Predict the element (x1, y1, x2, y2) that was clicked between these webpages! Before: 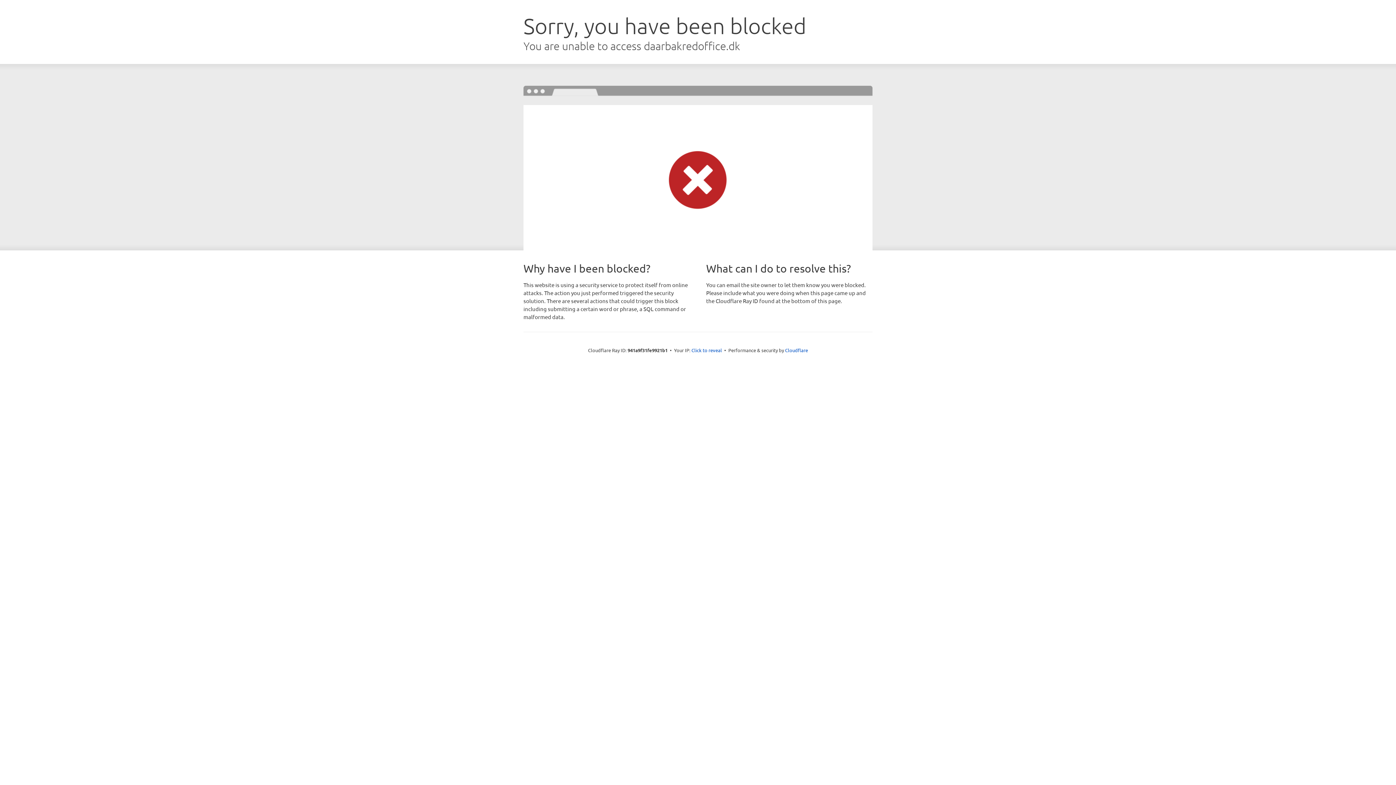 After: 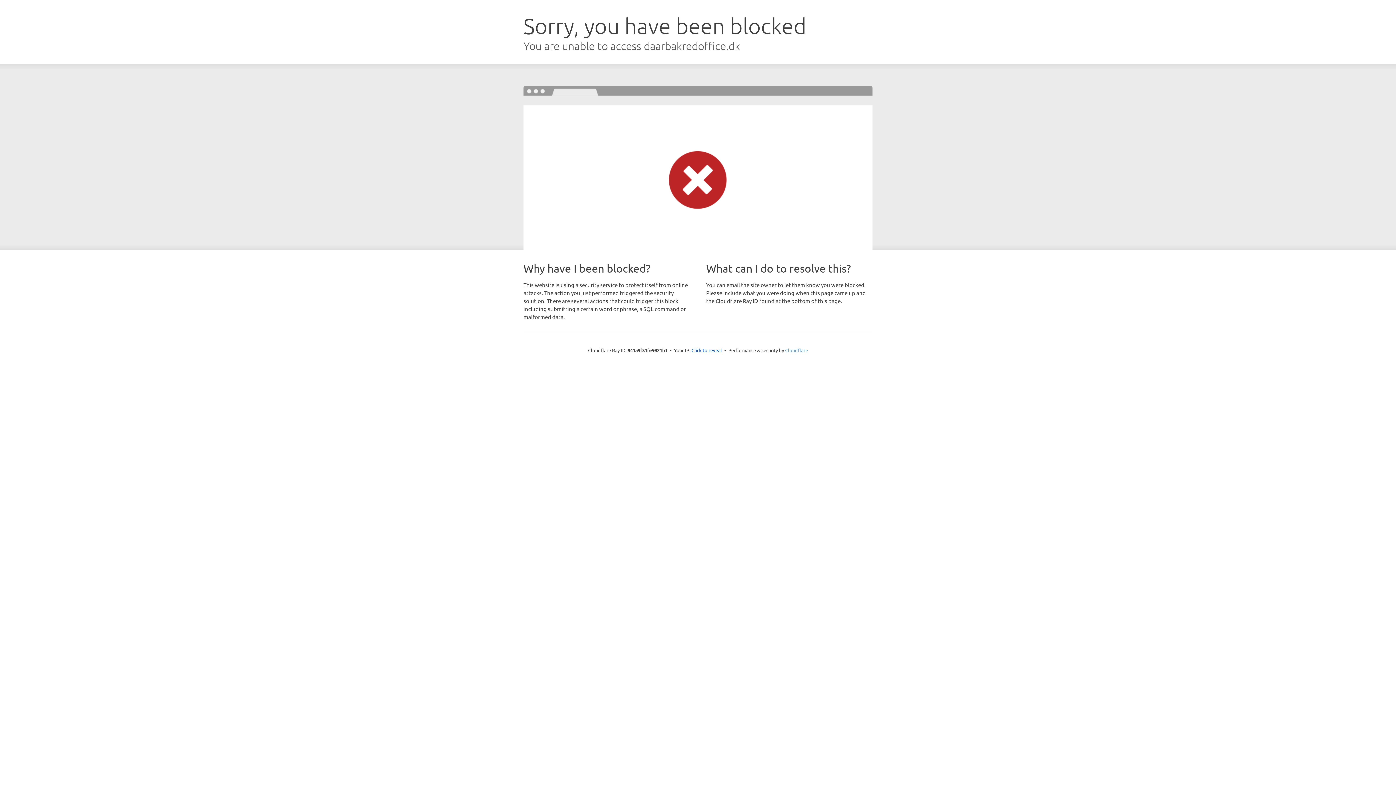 Action: label: Cloudflare bbox: (785, 347, 808, 353)